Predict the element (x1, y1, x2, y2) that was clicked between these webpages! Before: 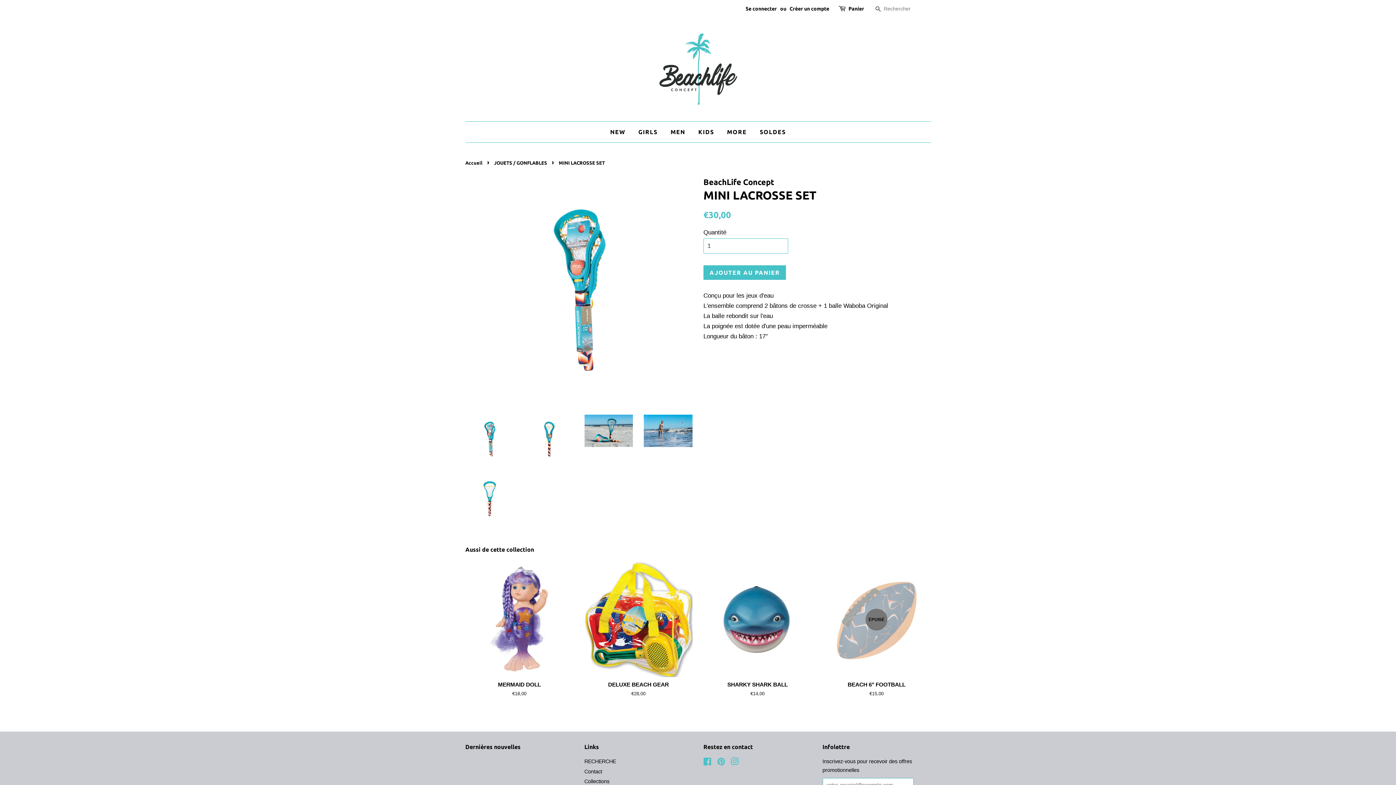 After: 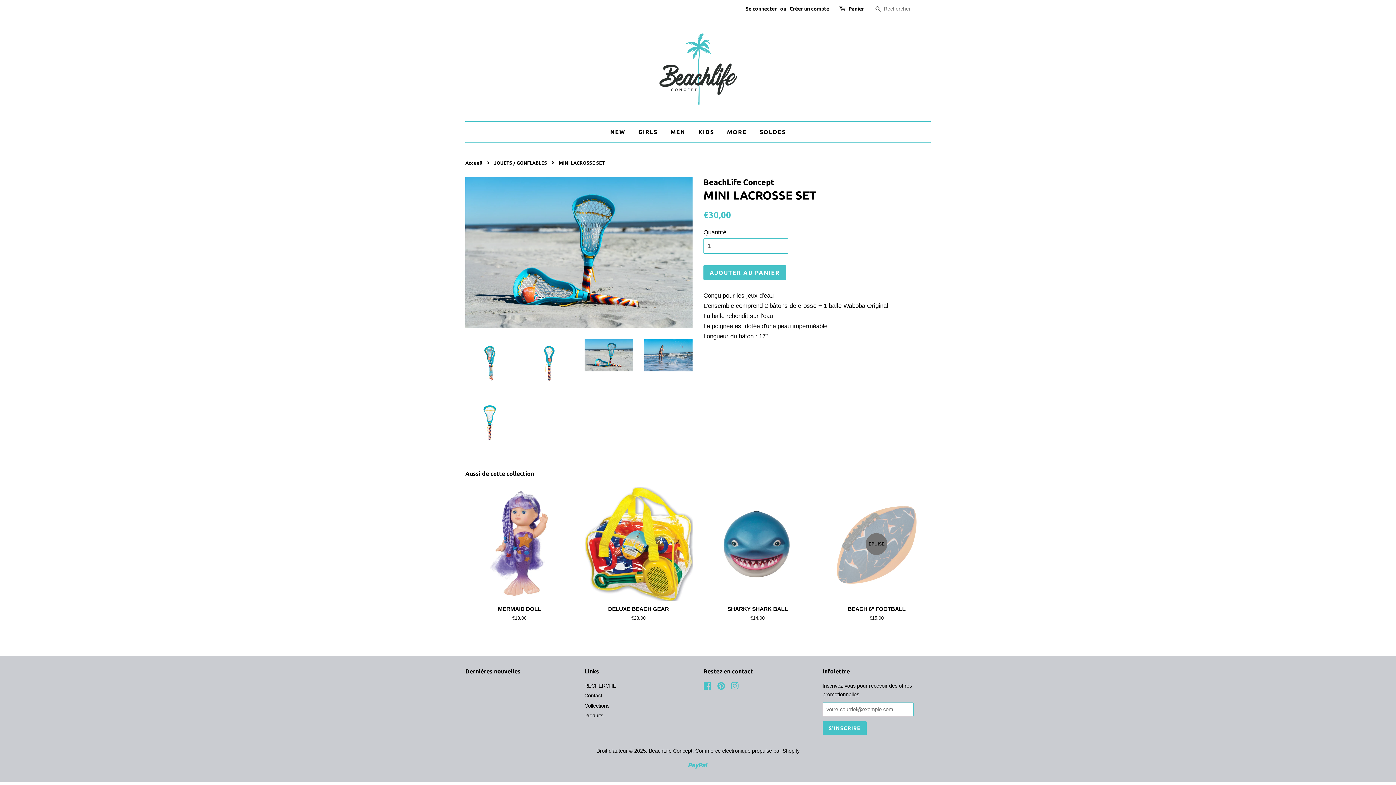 Action: bbox: (584, 414, 633, 447)